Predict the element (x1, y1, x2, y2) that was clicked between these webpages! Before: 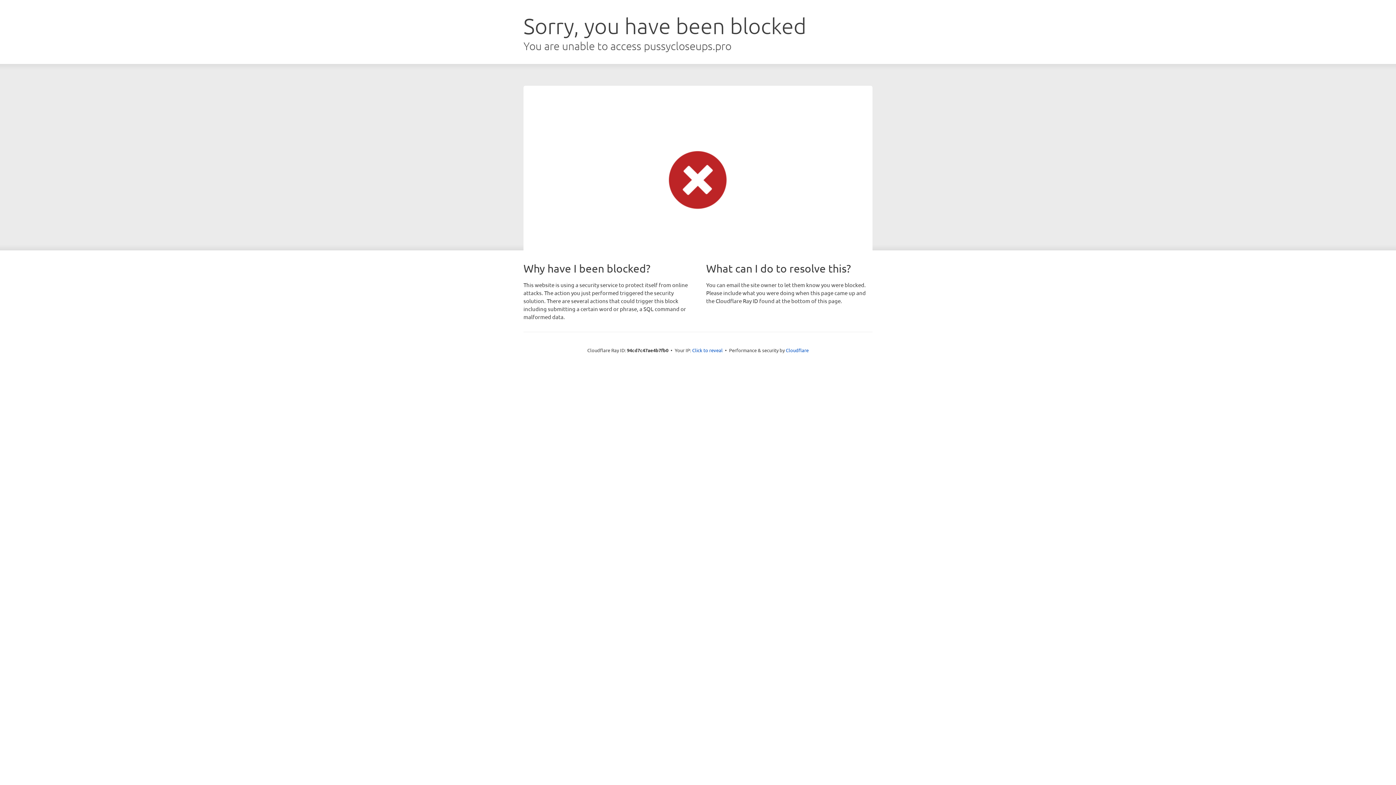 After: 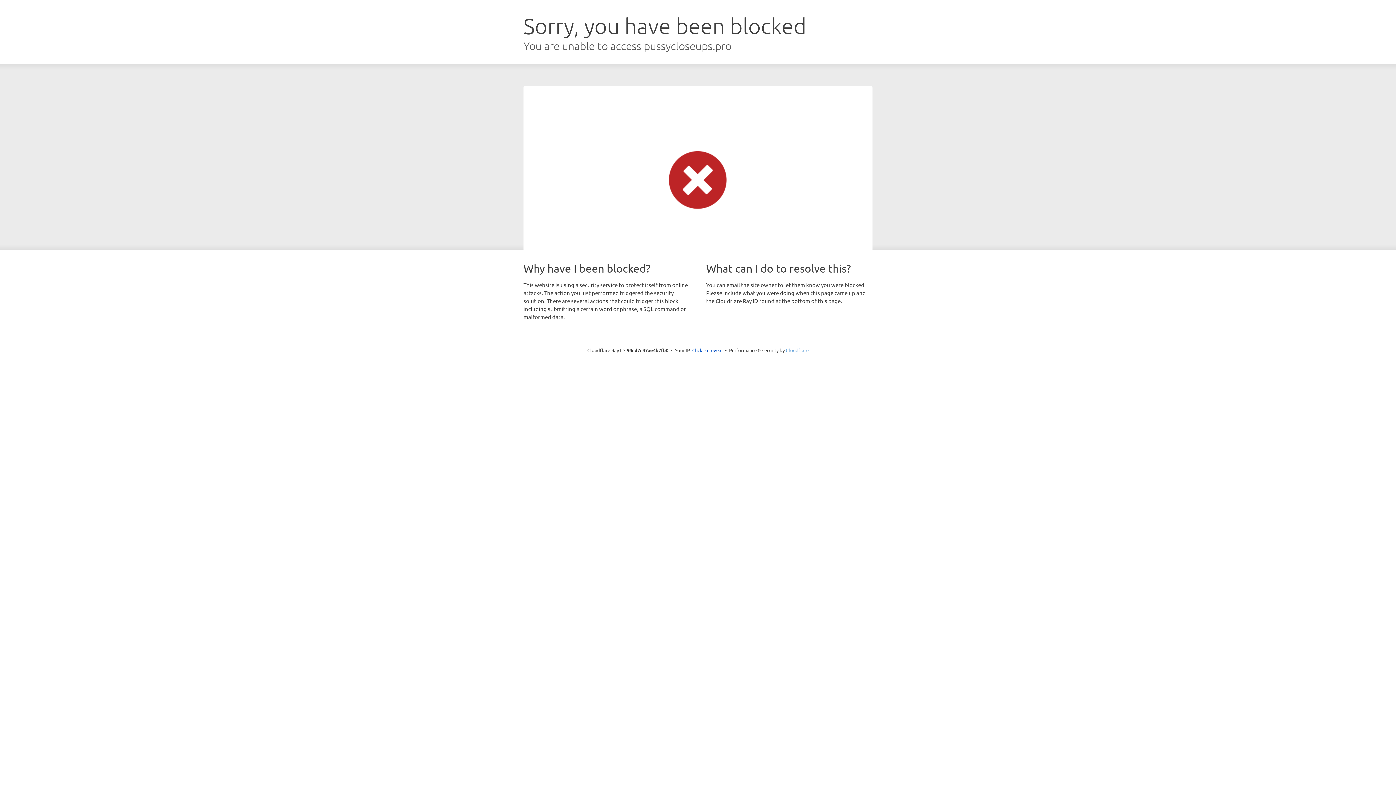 Action: bbox: (786, 347, 808, 353) label: Cloudflare